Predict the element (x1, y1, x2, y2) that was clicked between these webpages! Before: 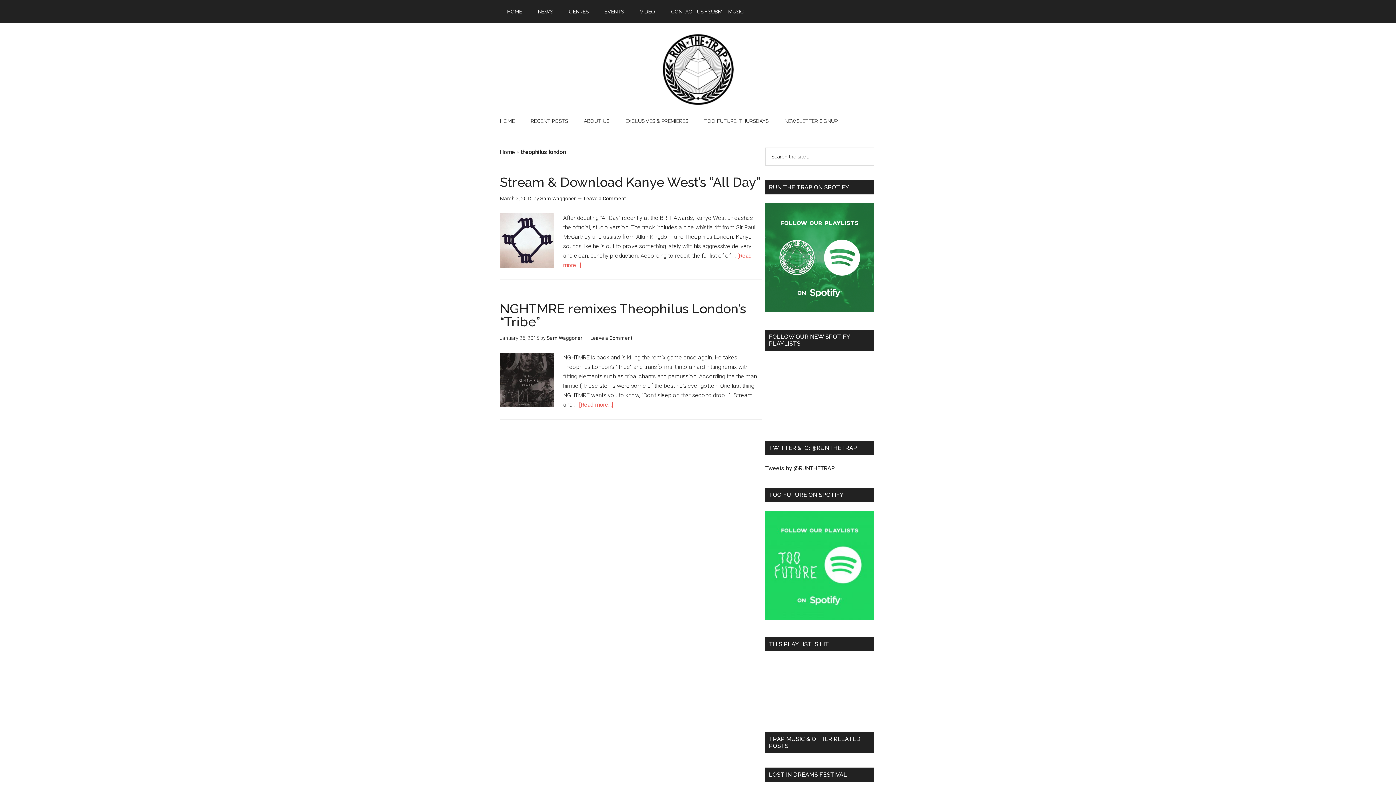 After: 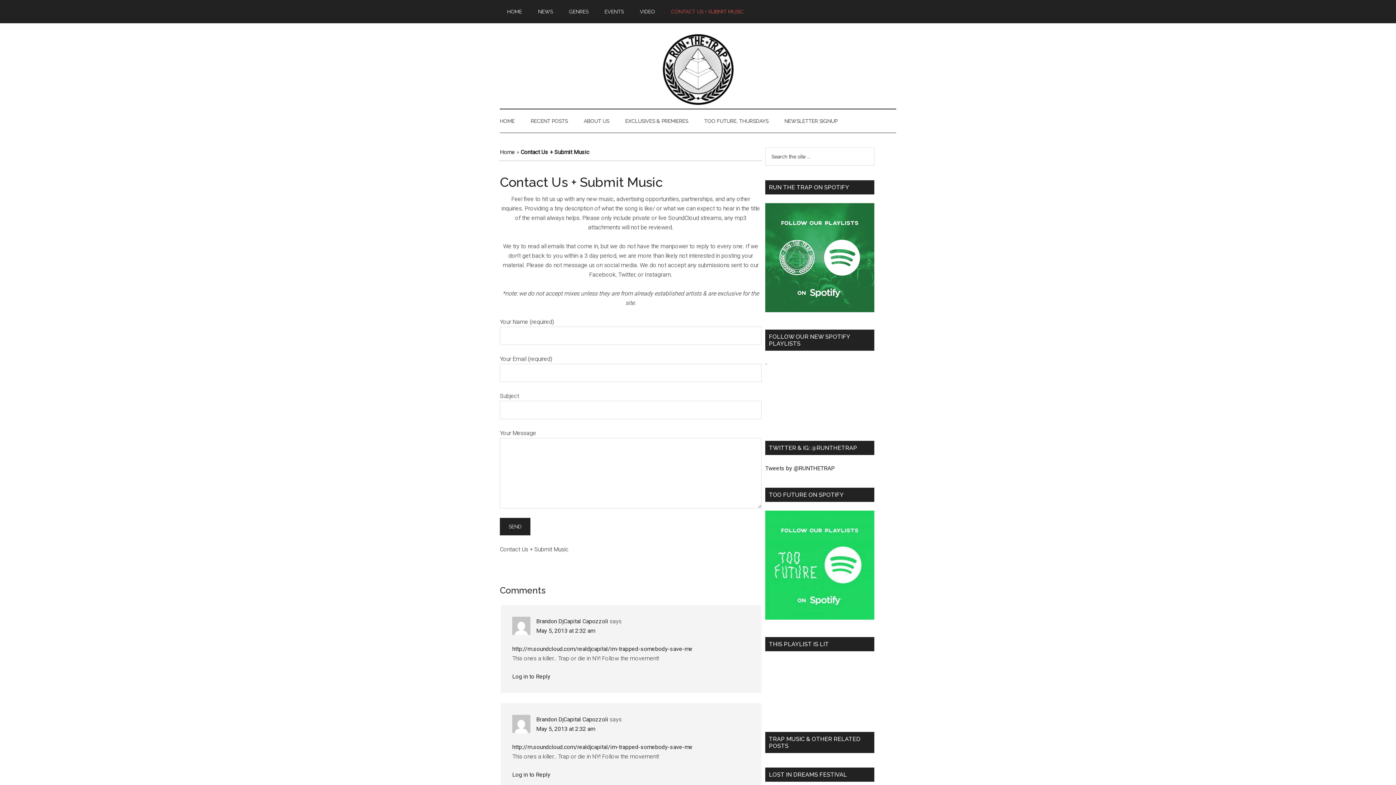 Action: bbox: (664, 0, 751, 23) label: CONTACT US + SUBMIT MUSIC